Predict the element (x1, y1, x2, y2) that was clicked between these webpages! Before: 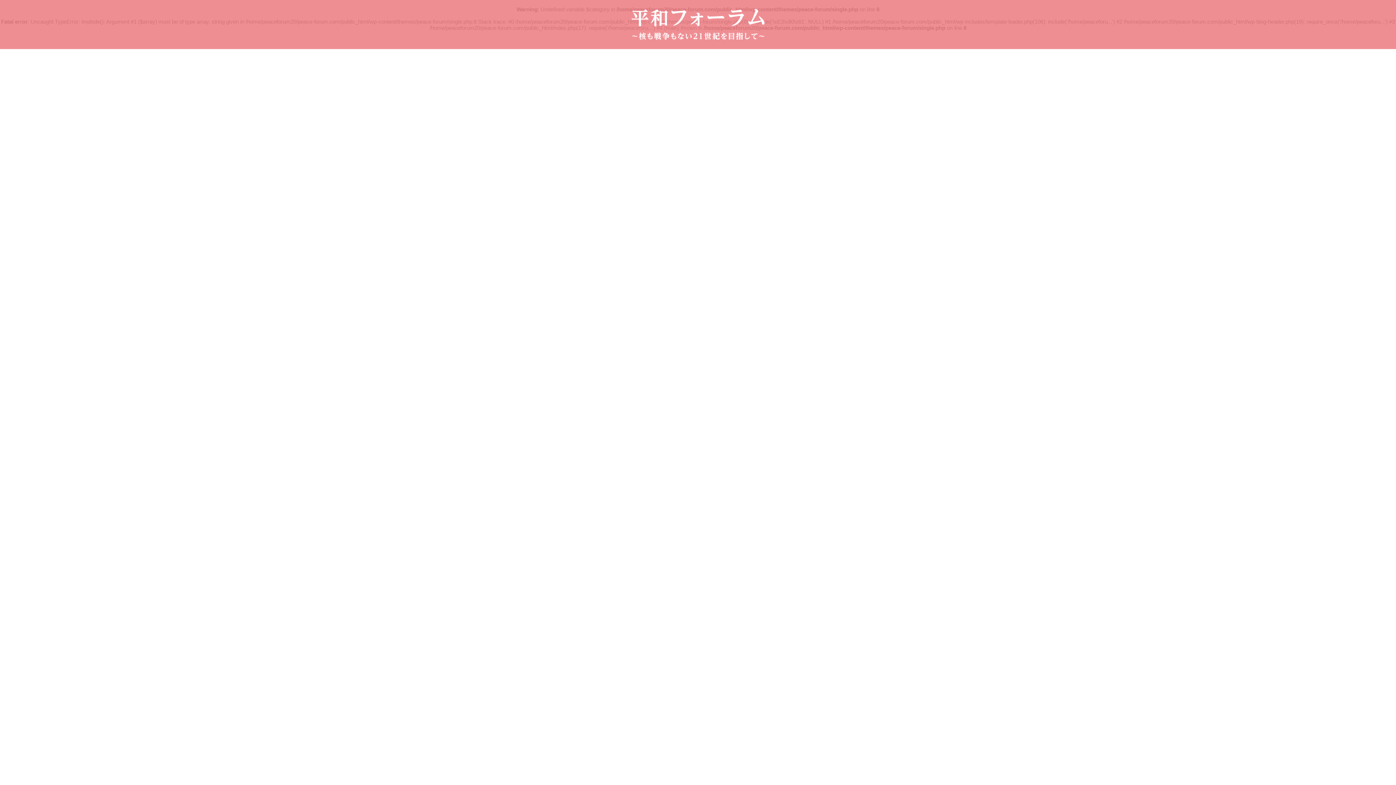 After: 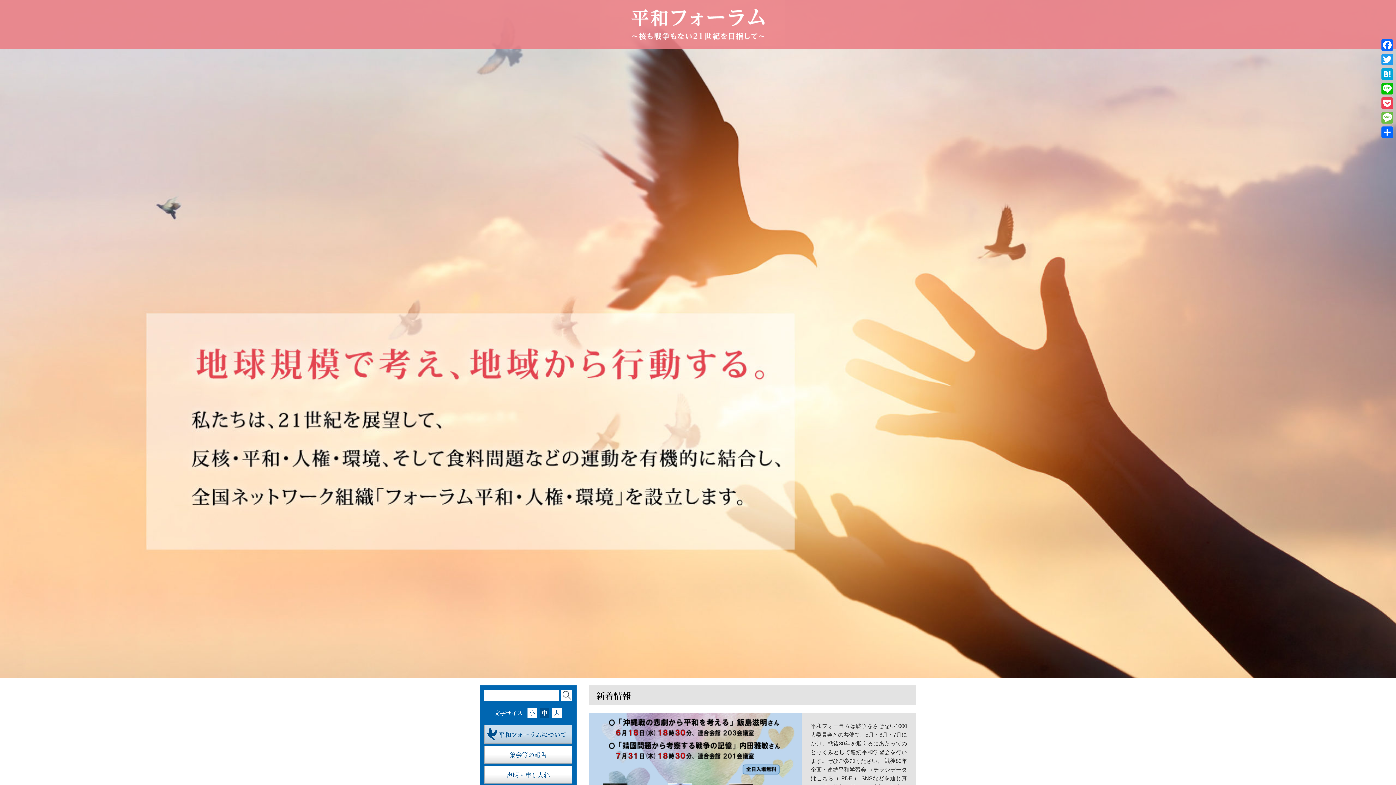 Action: bbox: (631, 33, 764, 40)